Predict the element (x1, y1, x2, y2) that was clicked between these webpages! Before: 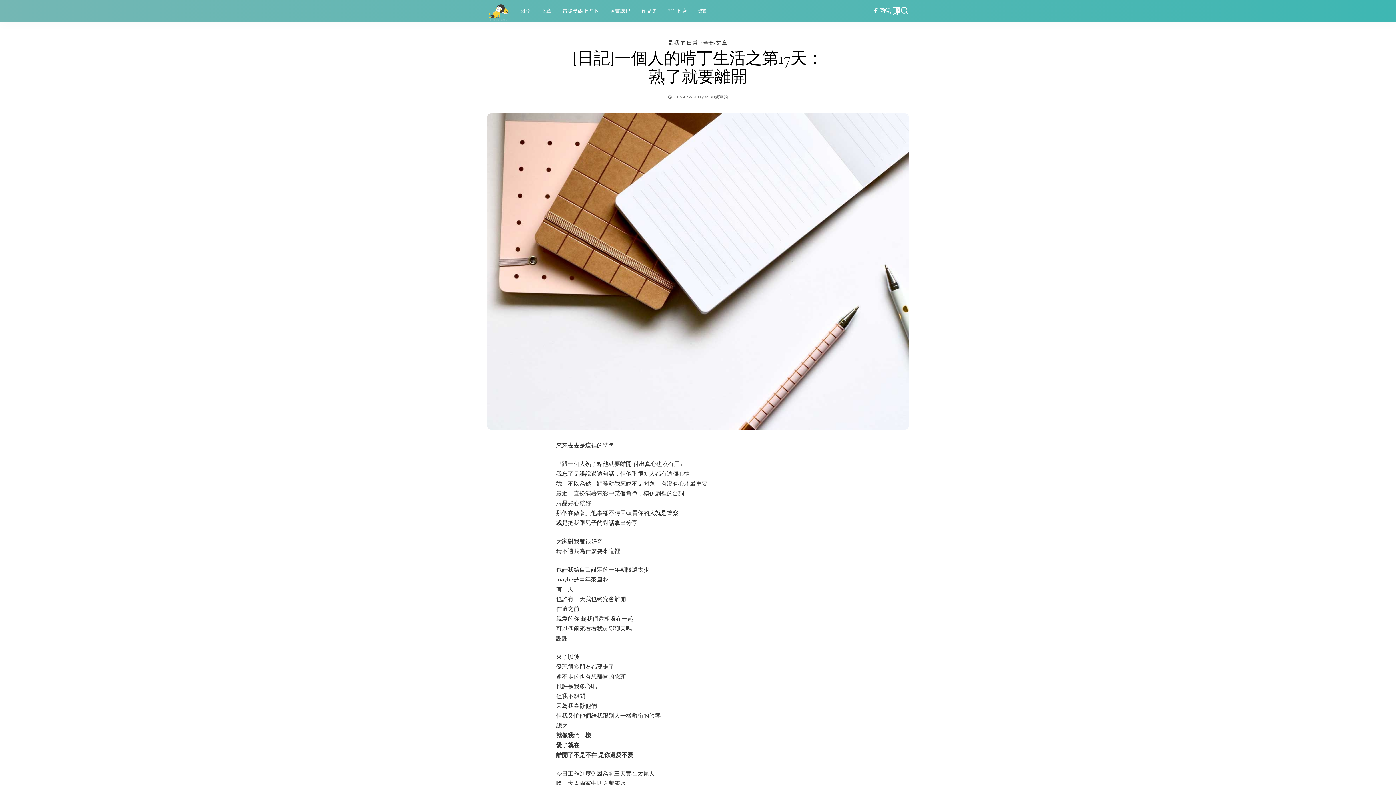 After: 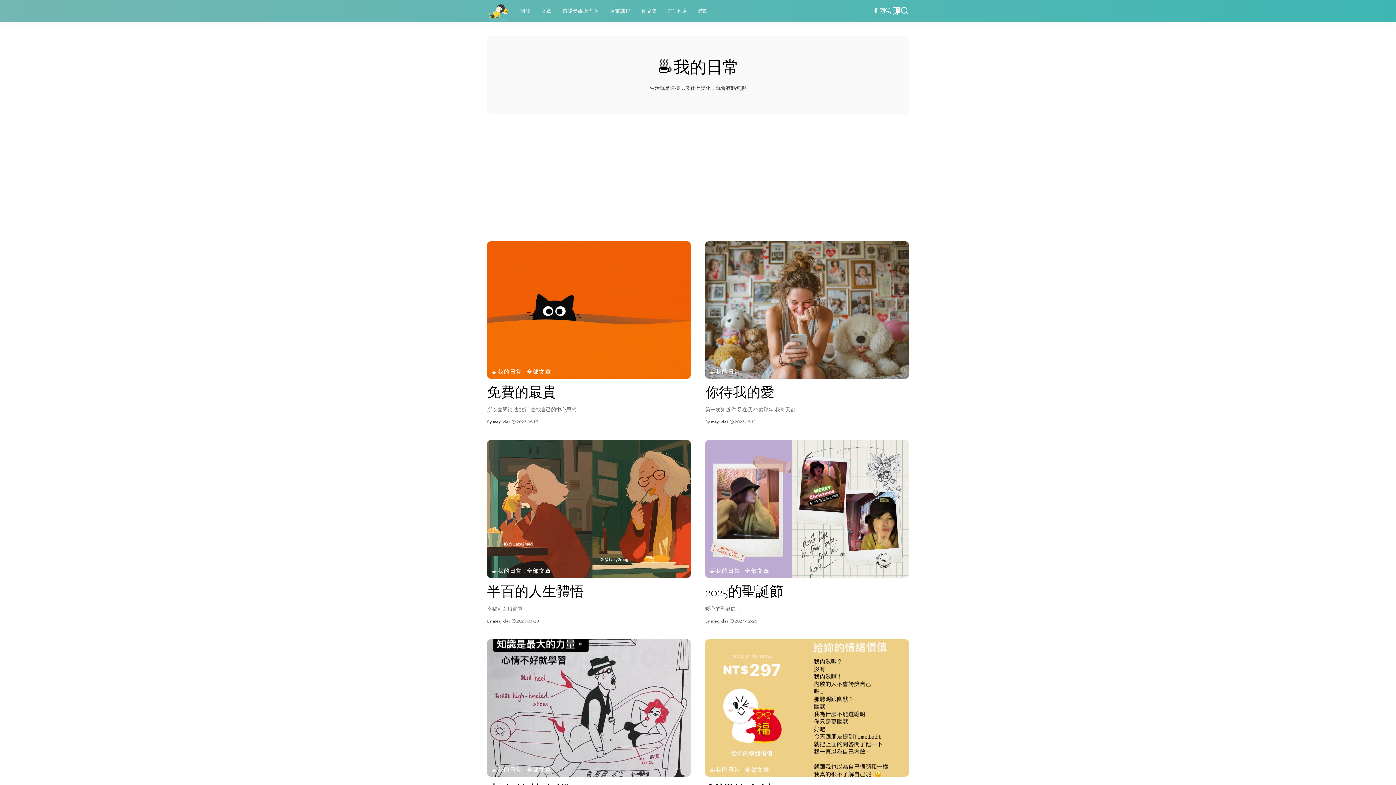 Action: label: ☕️我的日常 bbox: (668, 40, 703, 45)